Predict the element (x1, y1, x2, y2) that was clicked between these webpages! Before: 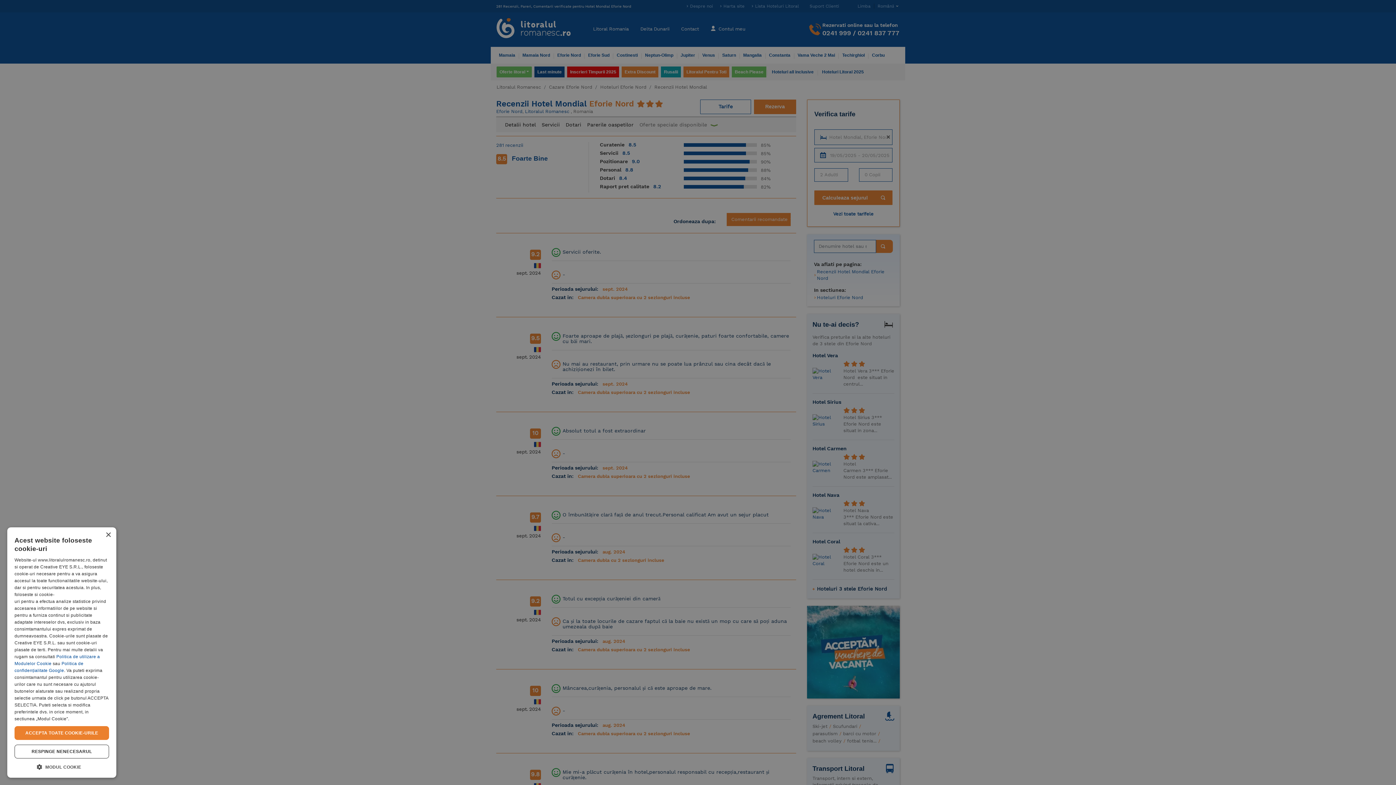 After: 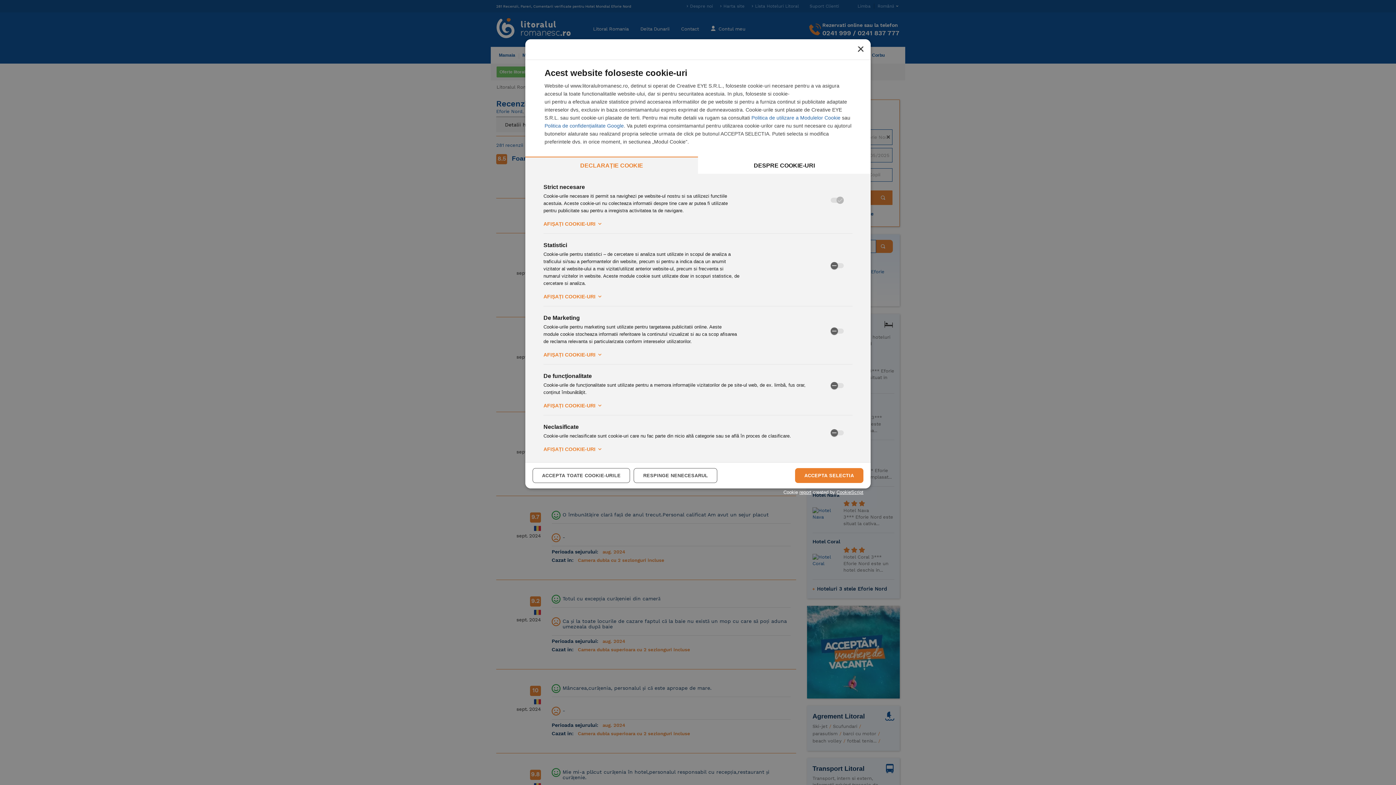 Action: bbox: (14, 763, 109, 770) label:  MODUL COOKIE